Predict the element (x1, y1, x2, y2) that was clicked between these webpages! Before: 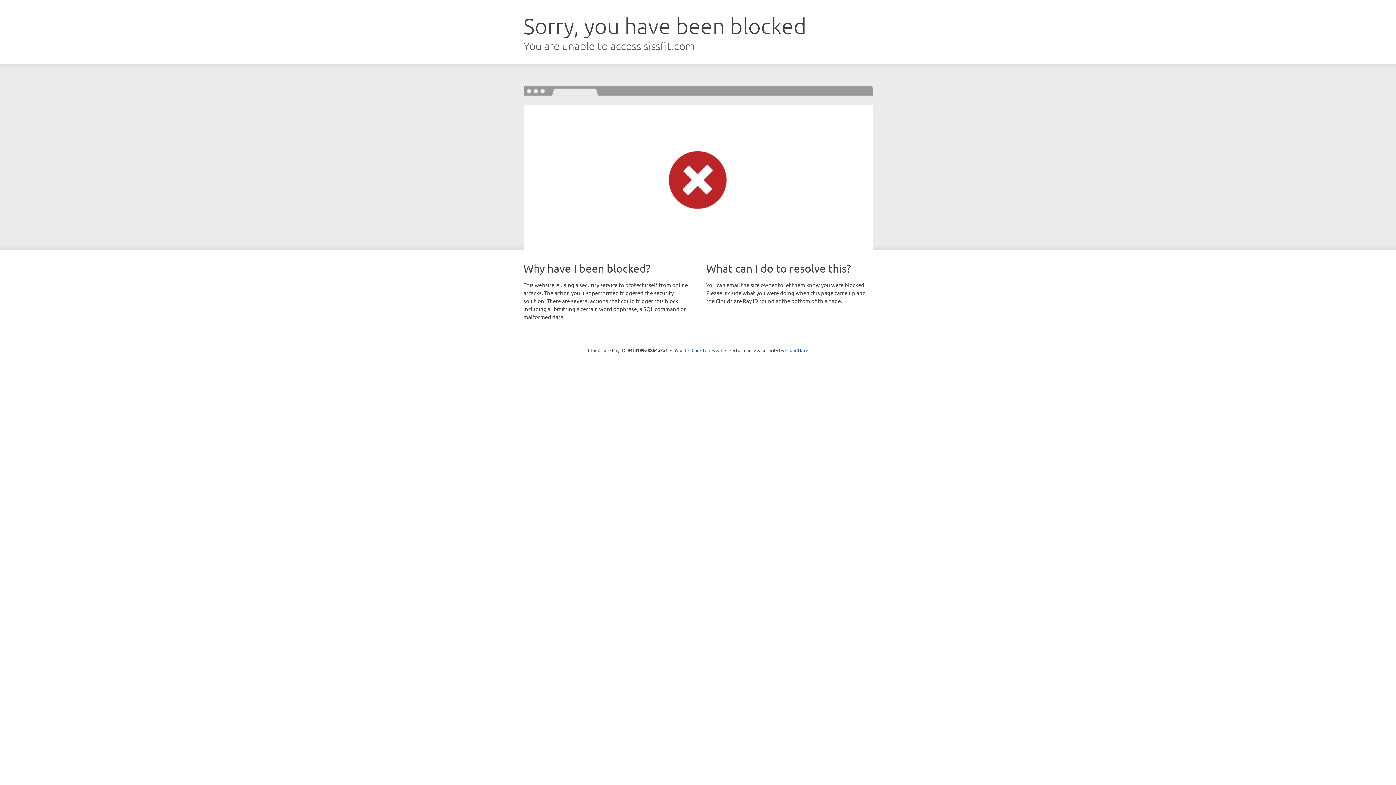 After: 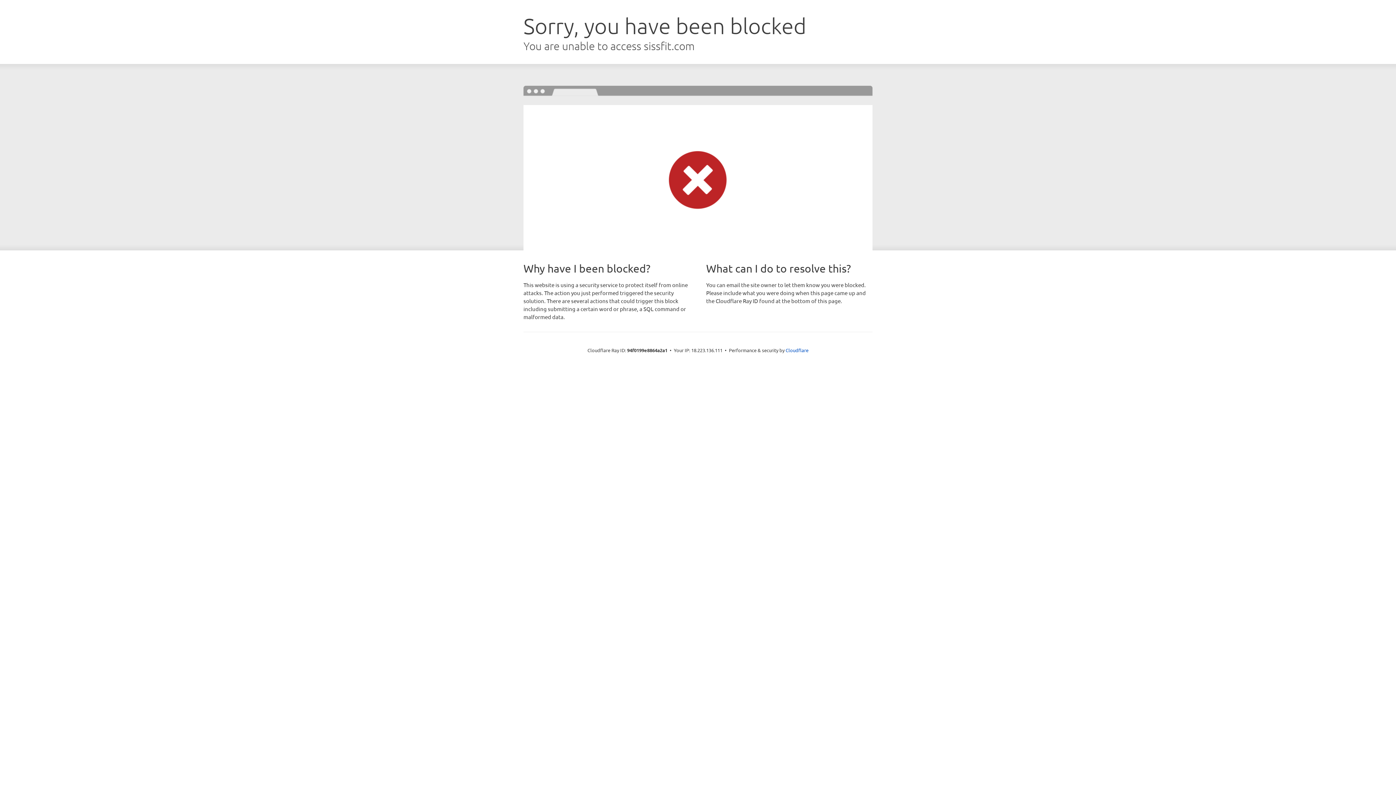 Action: bbox: (691, 346, 722, 353) label: Click to reveal